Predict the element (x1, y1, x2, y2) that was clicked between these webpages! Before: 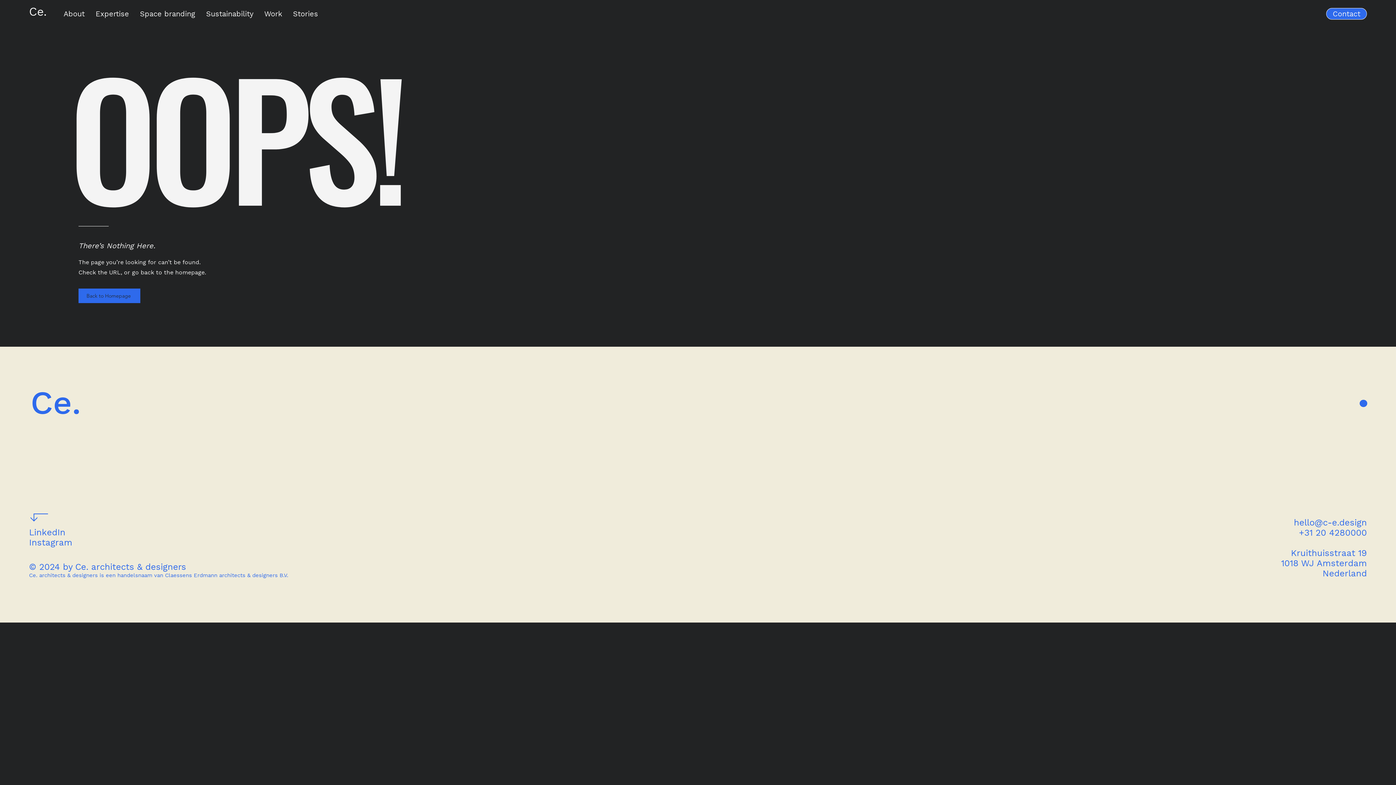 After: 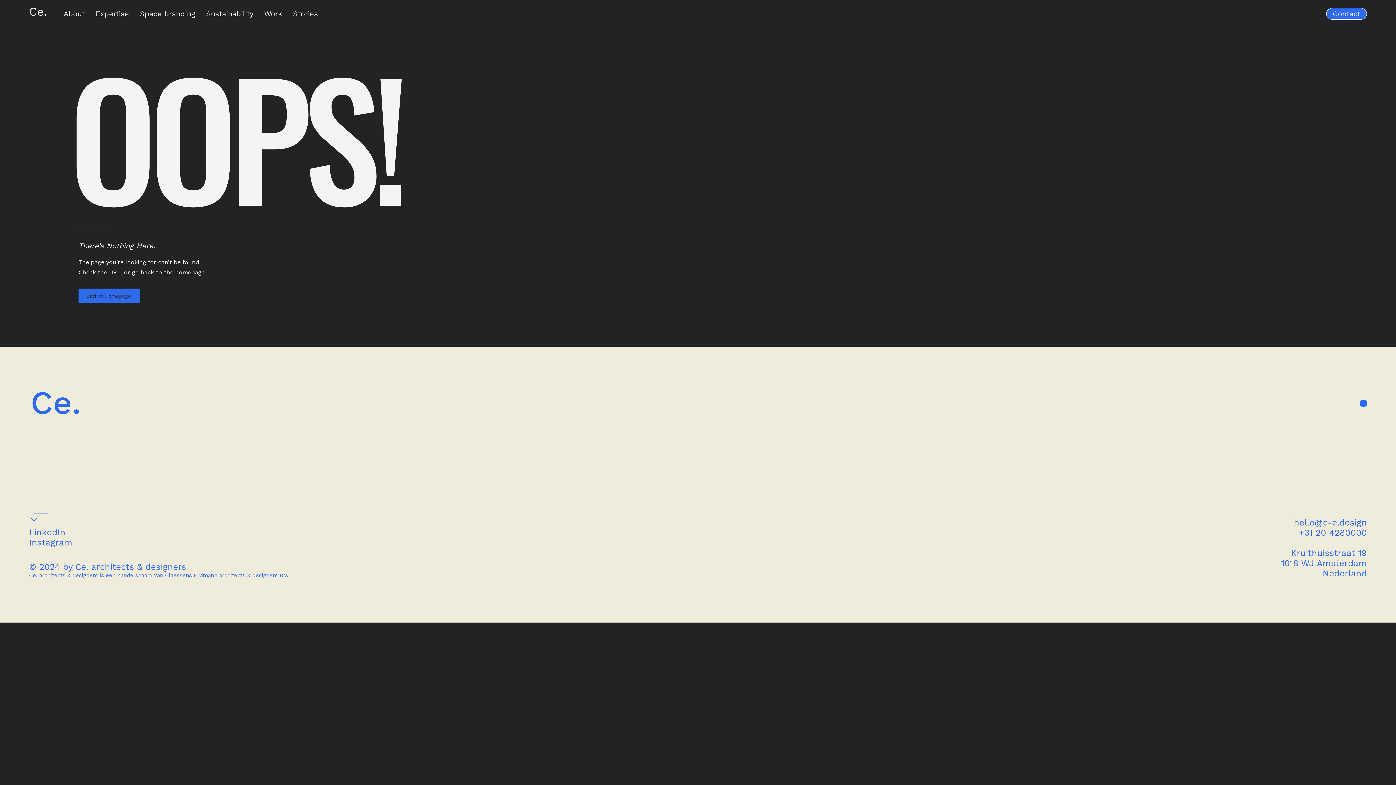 Action: label: +31 20 4280000 bbox: (1299, 528, 1367, 538)